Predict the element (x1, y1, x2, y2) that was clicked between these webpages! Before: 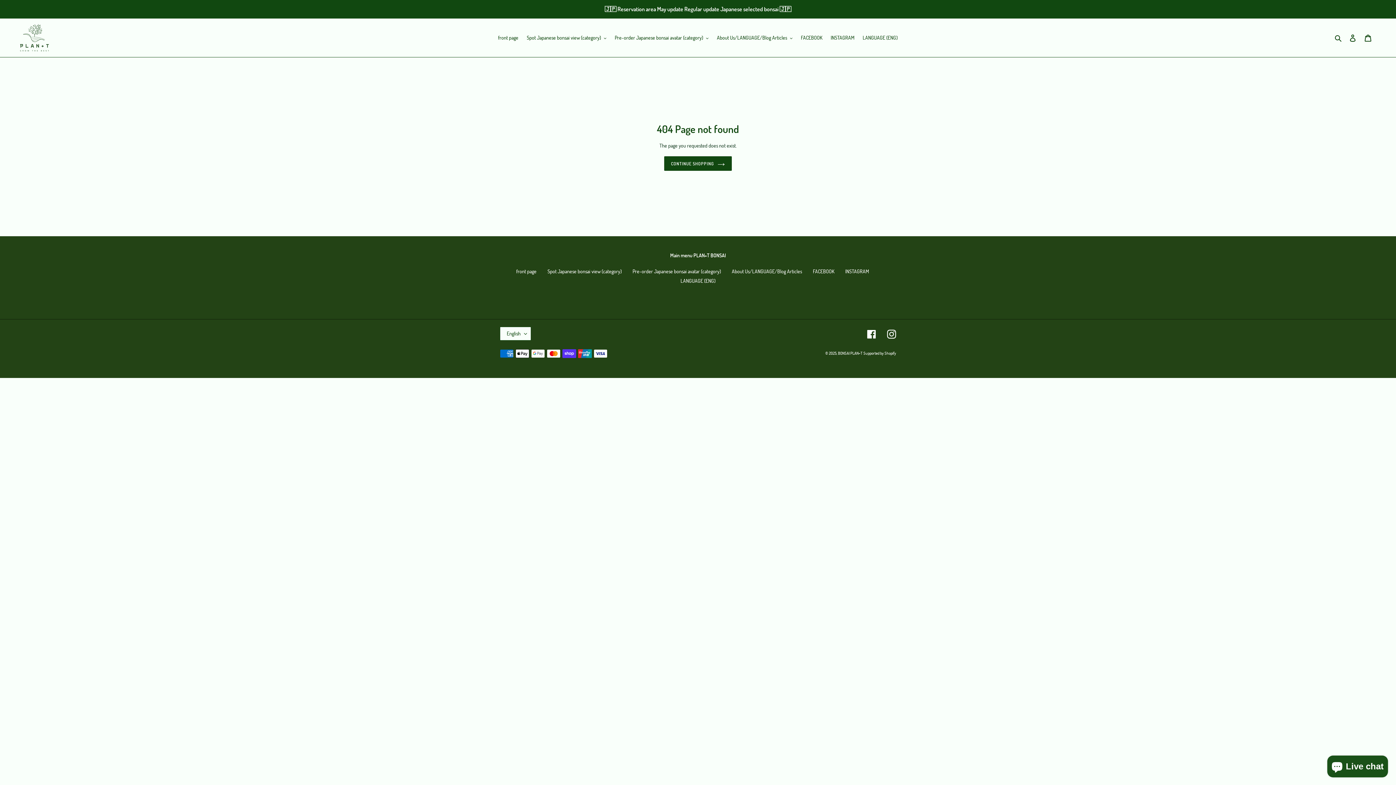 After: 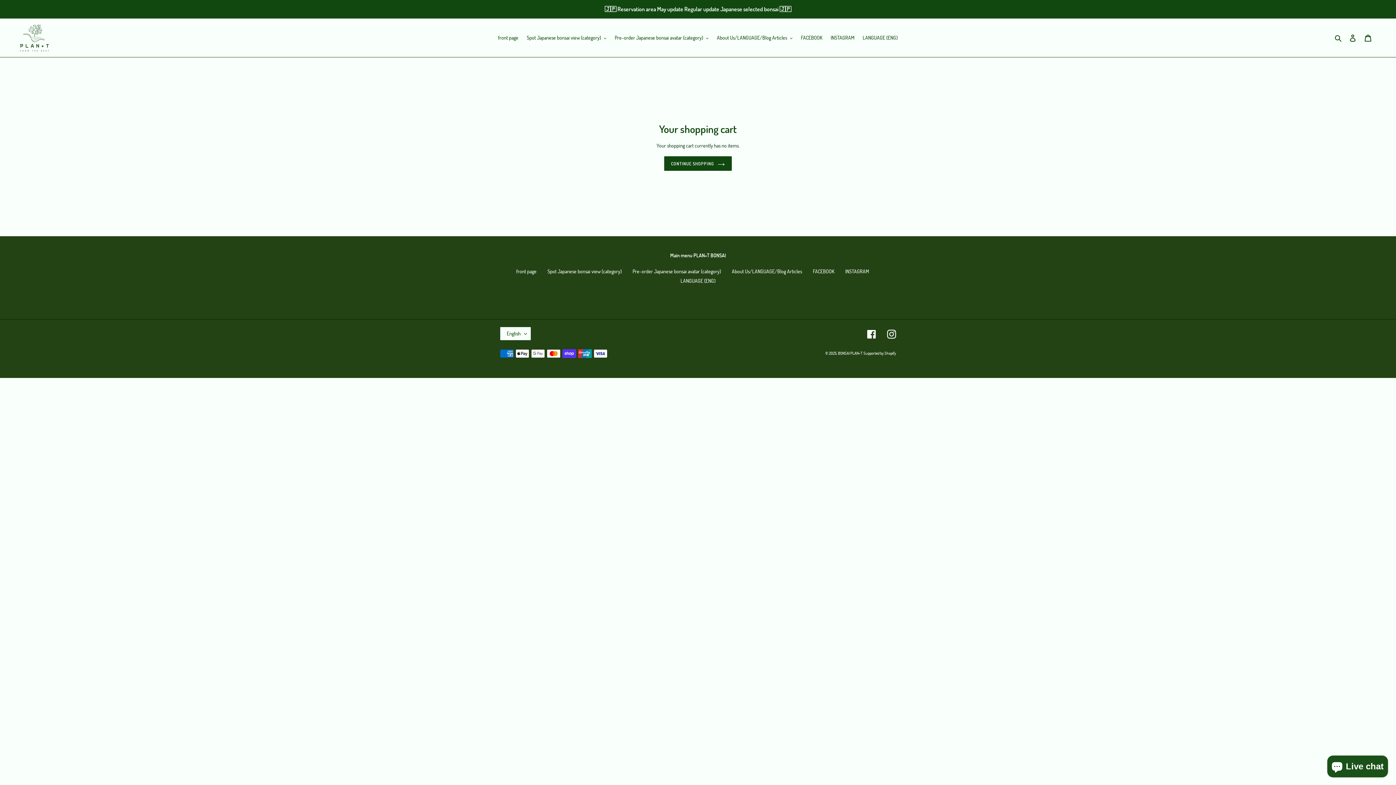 Action: bbox: (1360, 29, 1376, 45) label: Shopping cart